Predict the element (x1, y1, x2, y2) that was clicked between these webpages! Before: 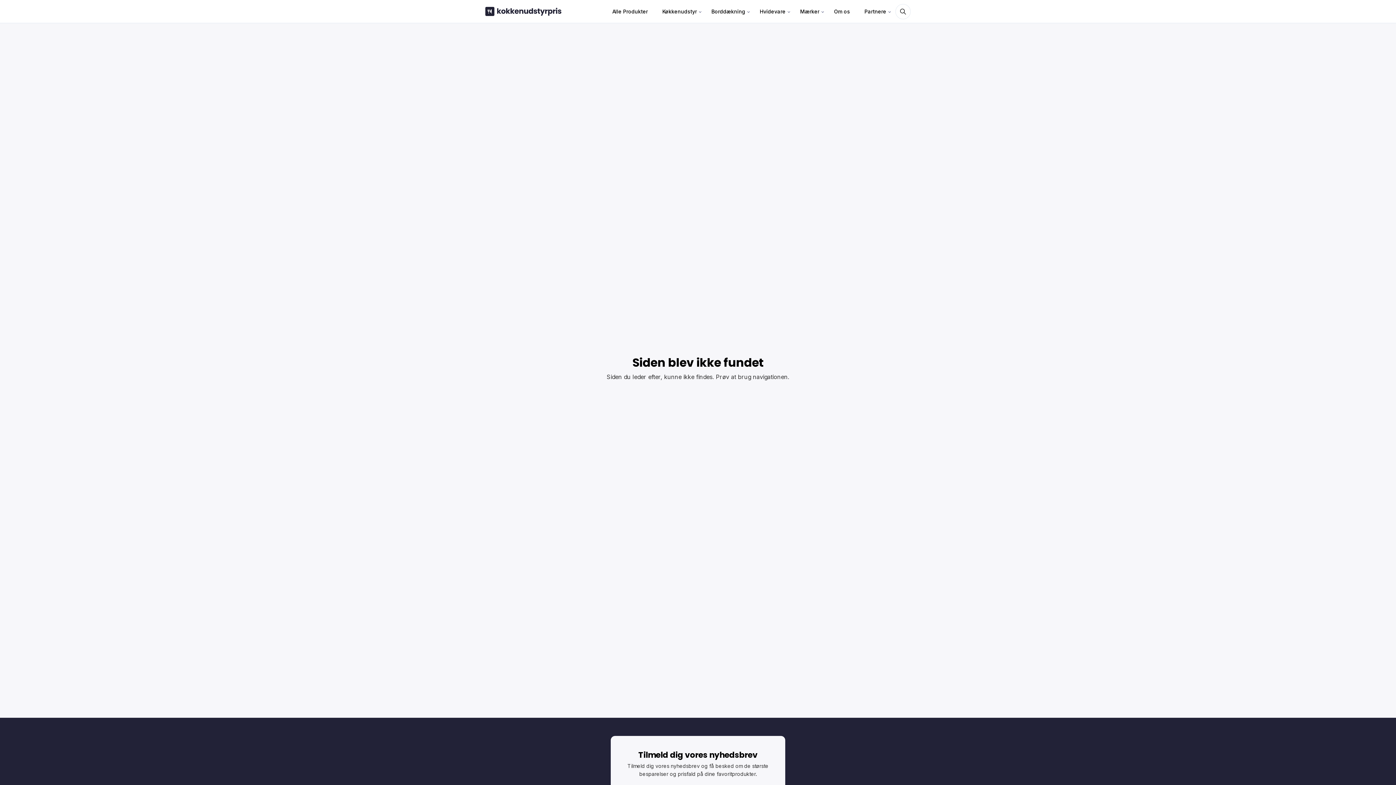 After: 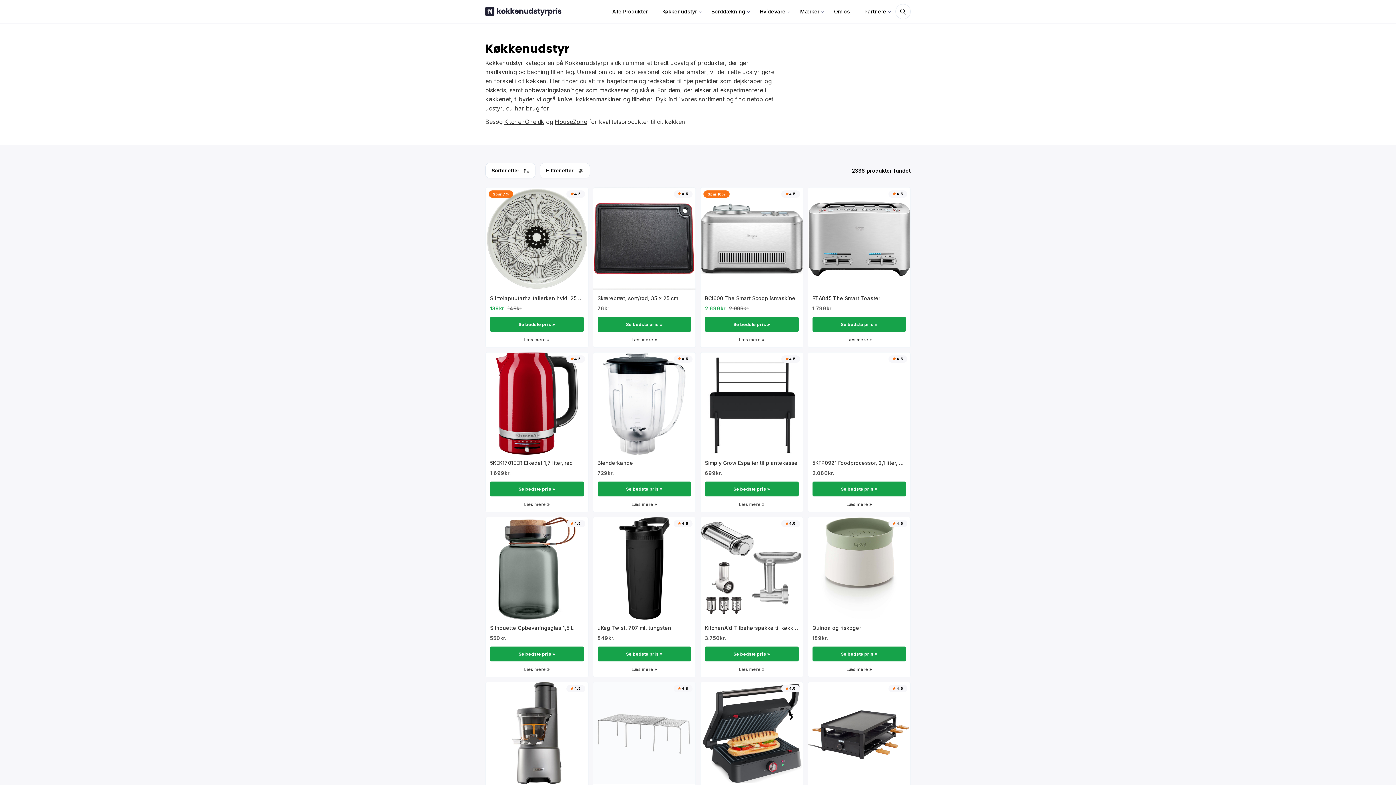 Action: label: Køkkenudstyr bbox: (657, 0, 702, 22)